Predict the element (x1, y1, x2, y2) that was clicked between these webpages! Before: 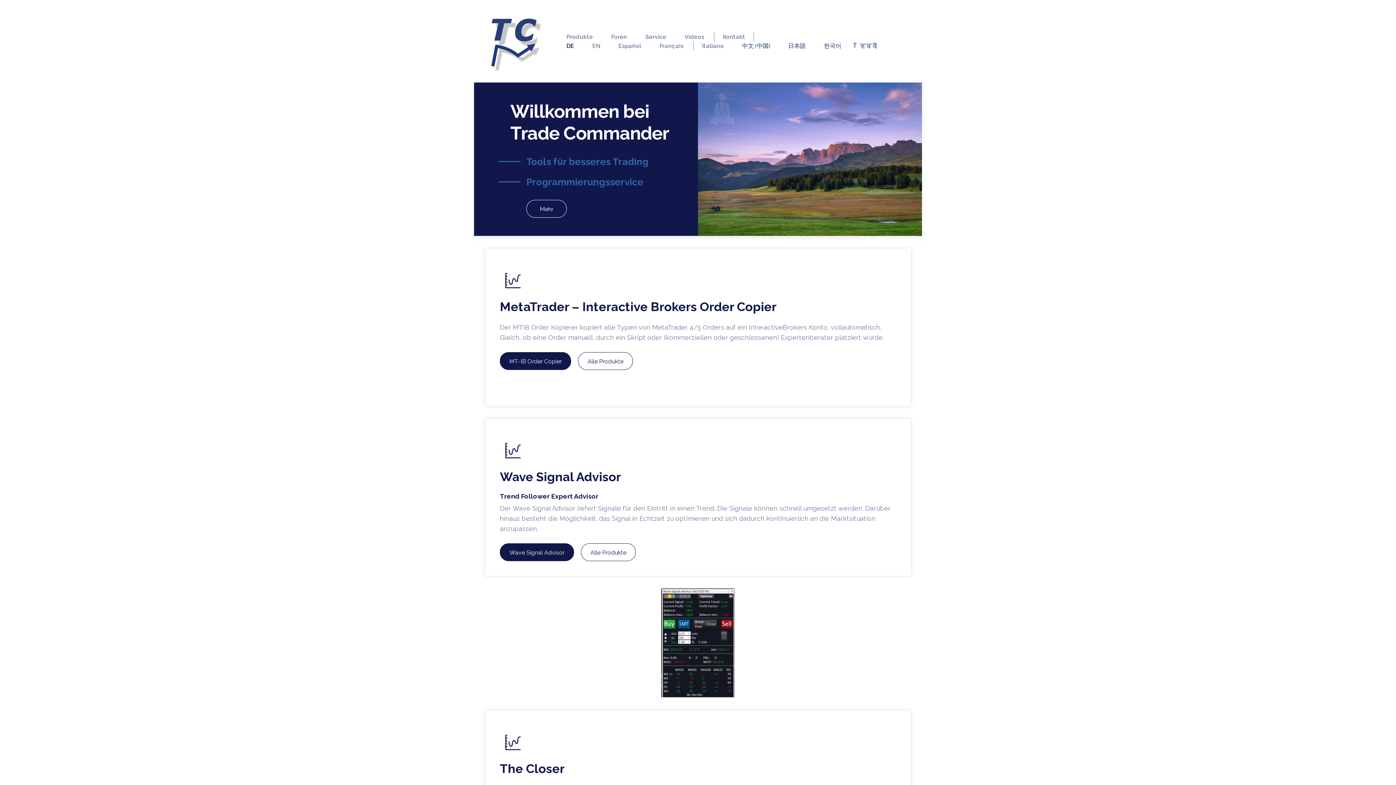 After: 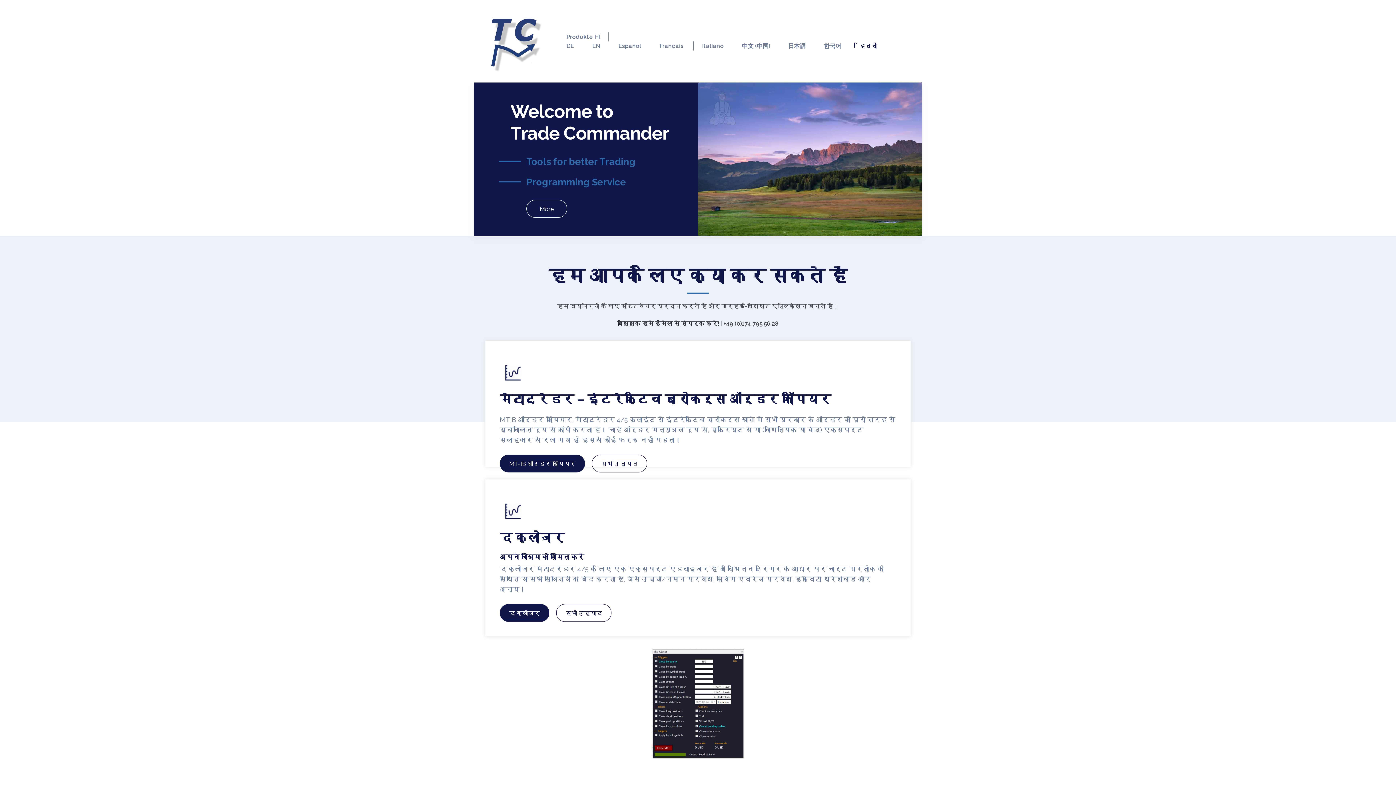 Action: label: हिन्दी bbox: (851, 41, 885, 50)